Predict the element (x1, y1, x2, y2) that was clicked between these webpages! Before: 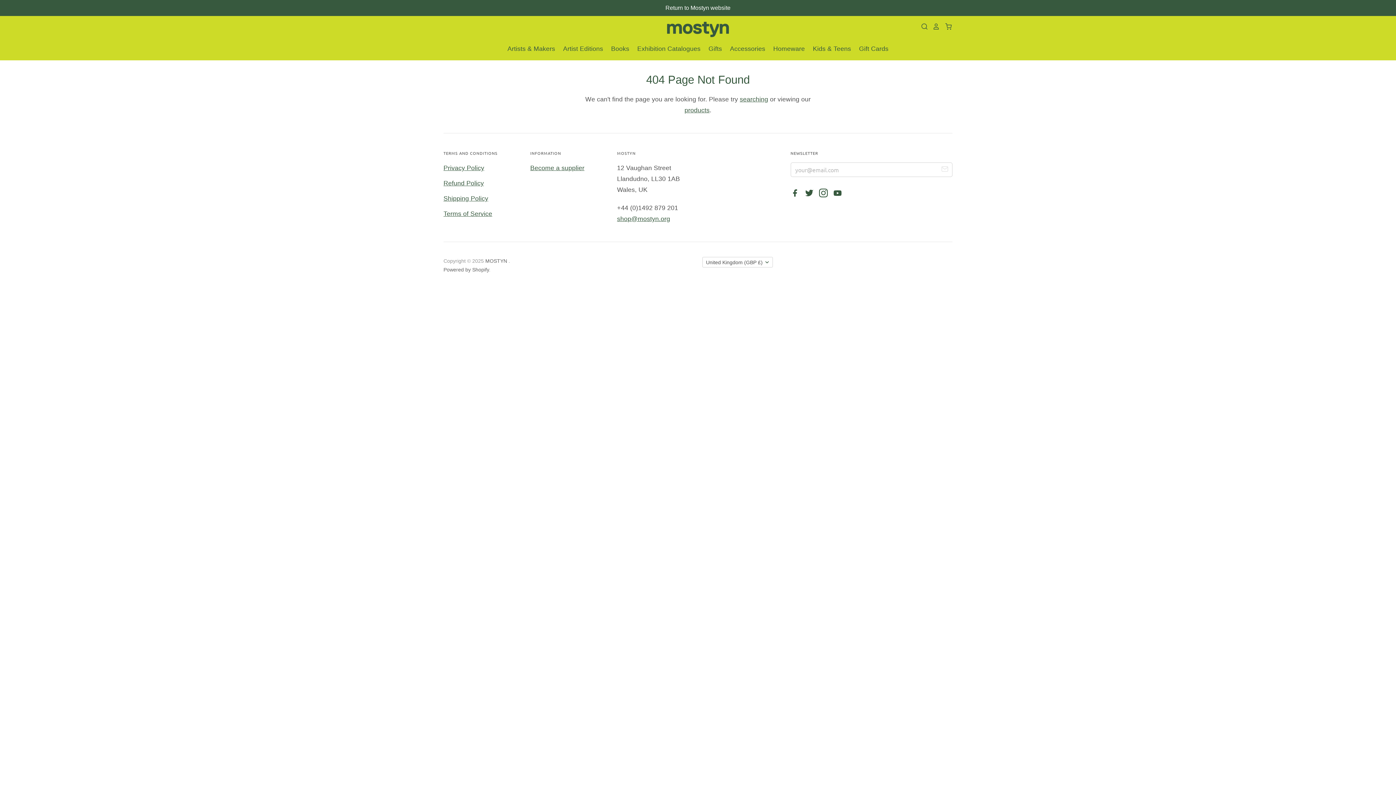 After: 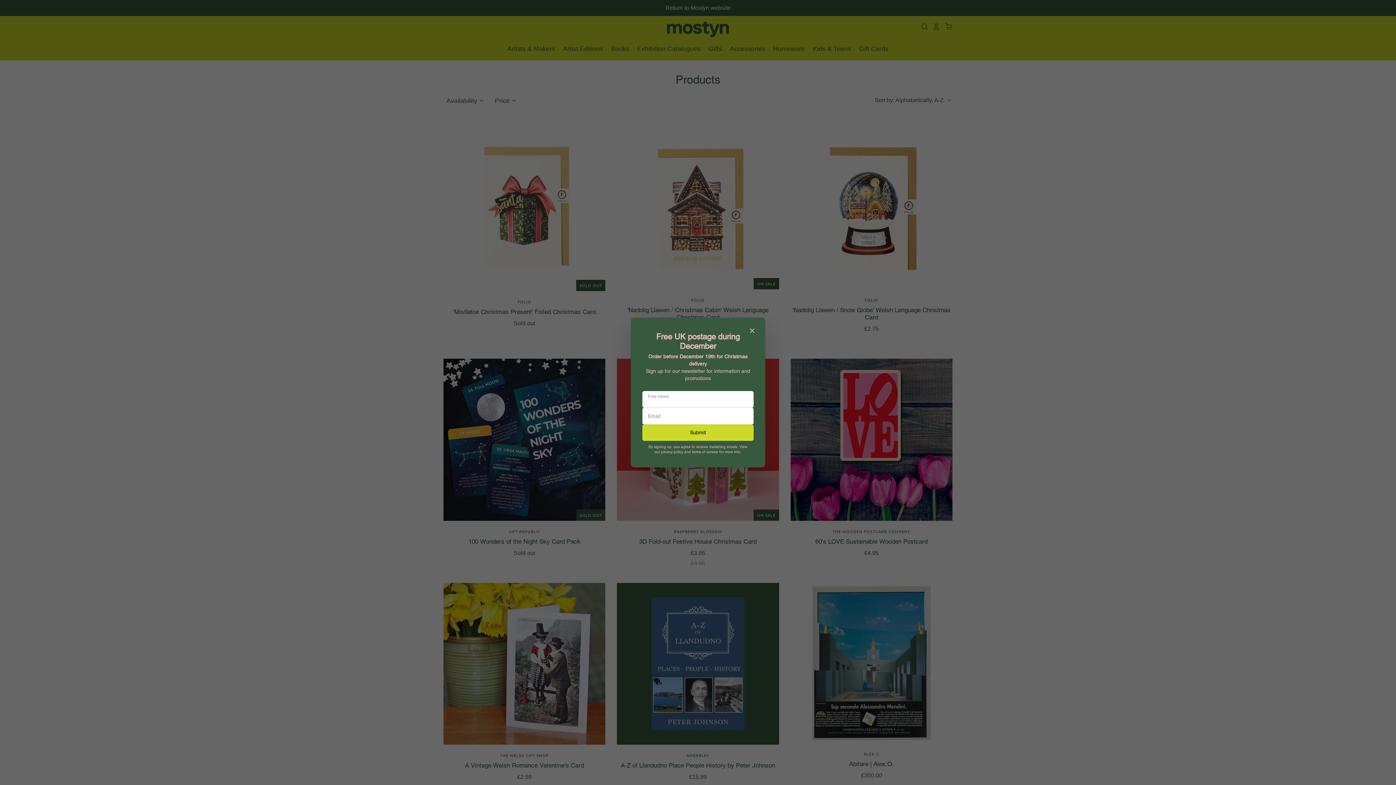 Action: label: products bbox: (684, 106, 709, 113)